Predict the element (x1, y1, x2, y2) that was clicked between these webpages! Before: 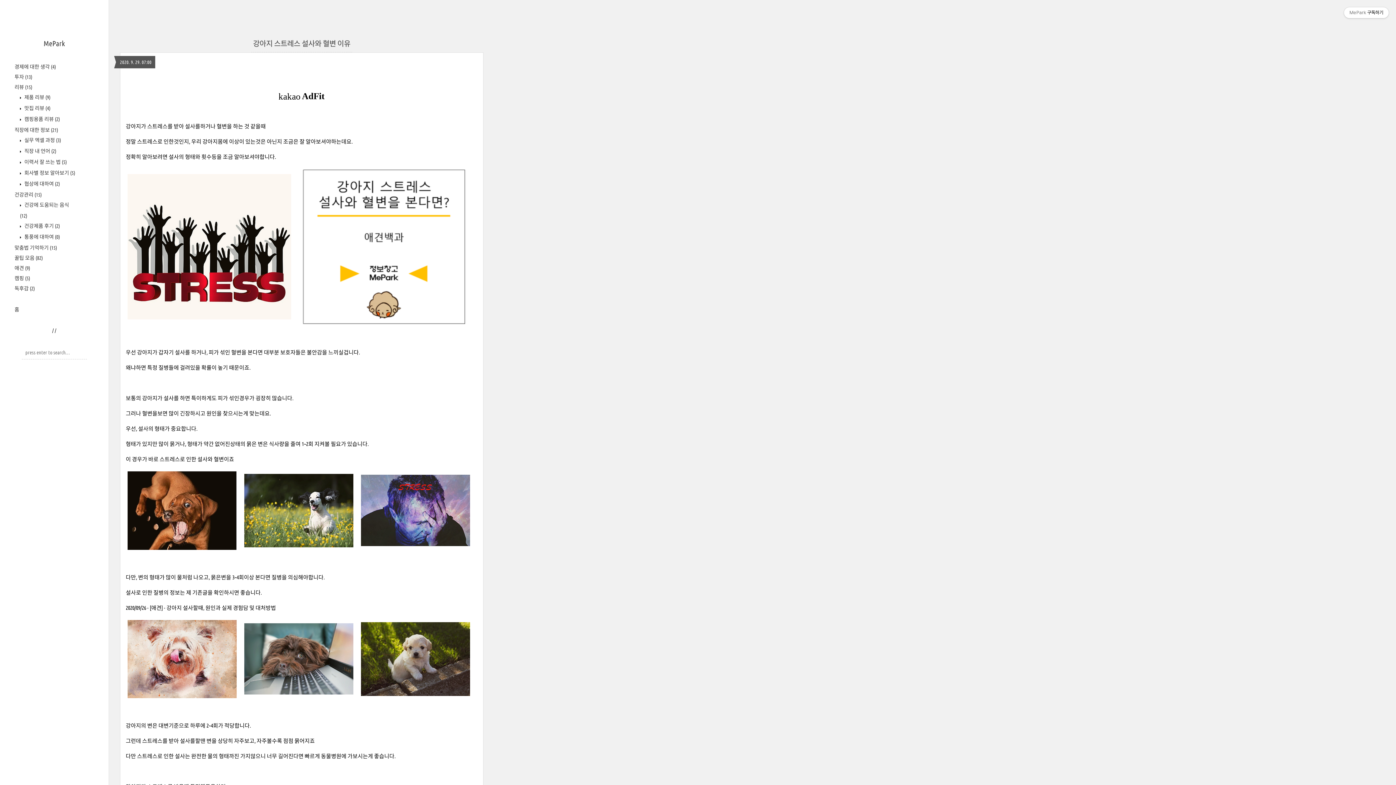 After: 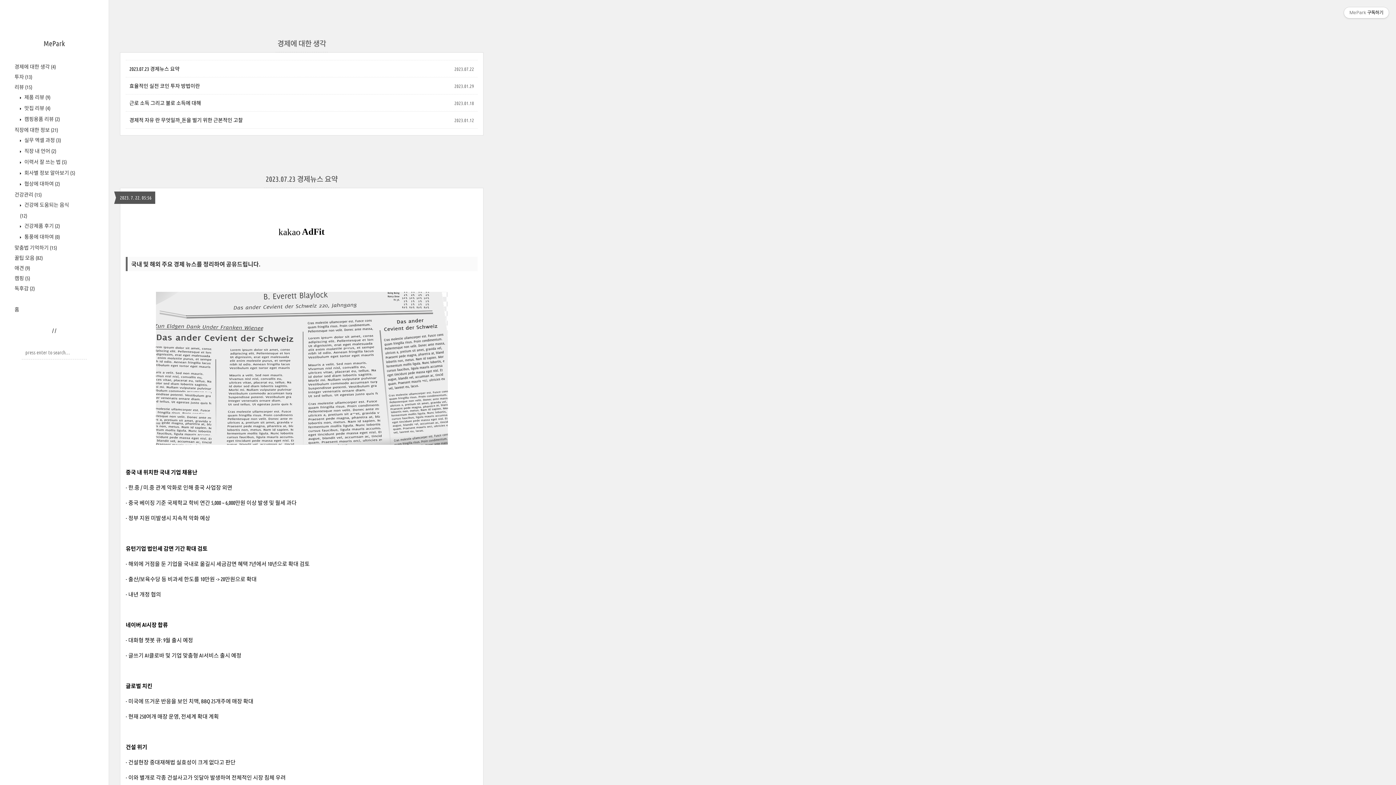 Action: bbox: (14, 64, 56, 69) label: 경제에 대한 생각 (4)